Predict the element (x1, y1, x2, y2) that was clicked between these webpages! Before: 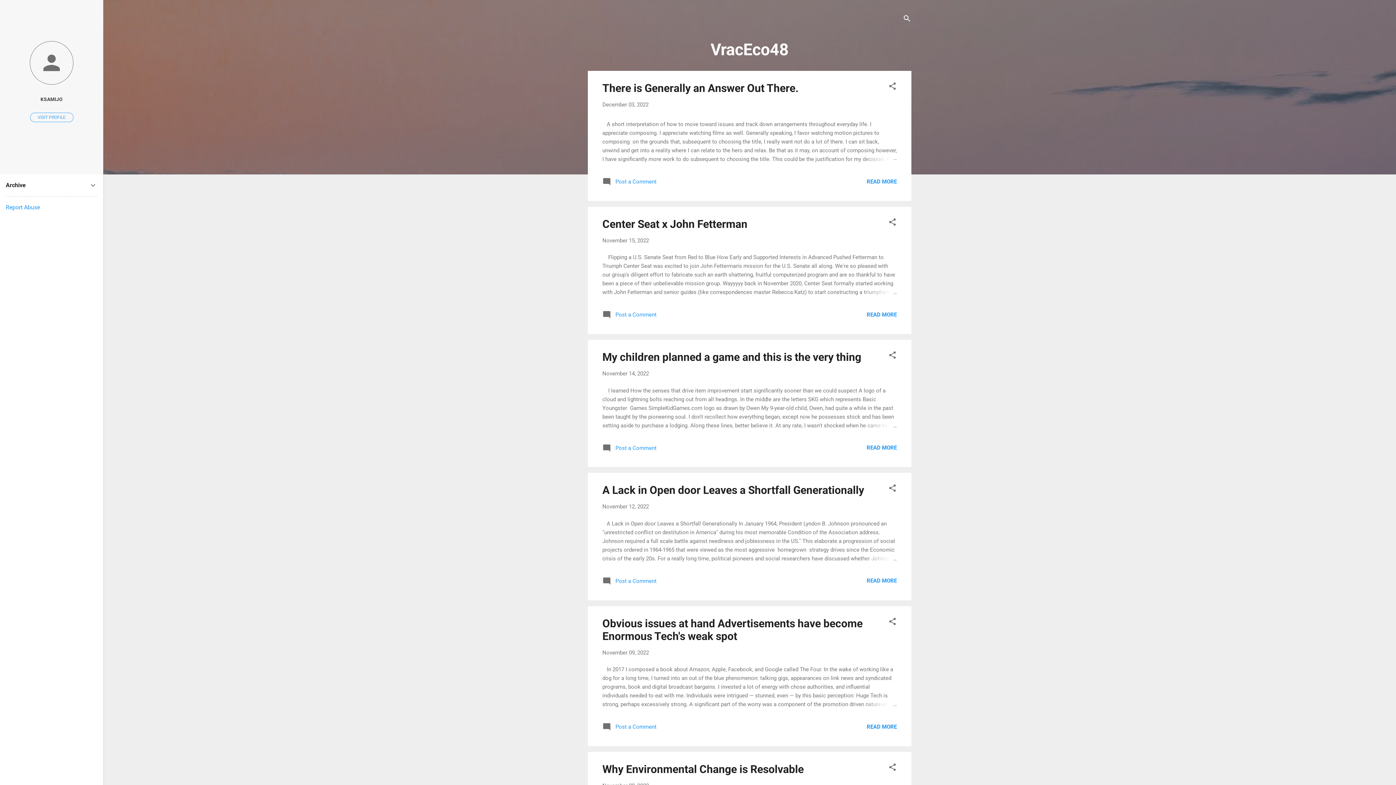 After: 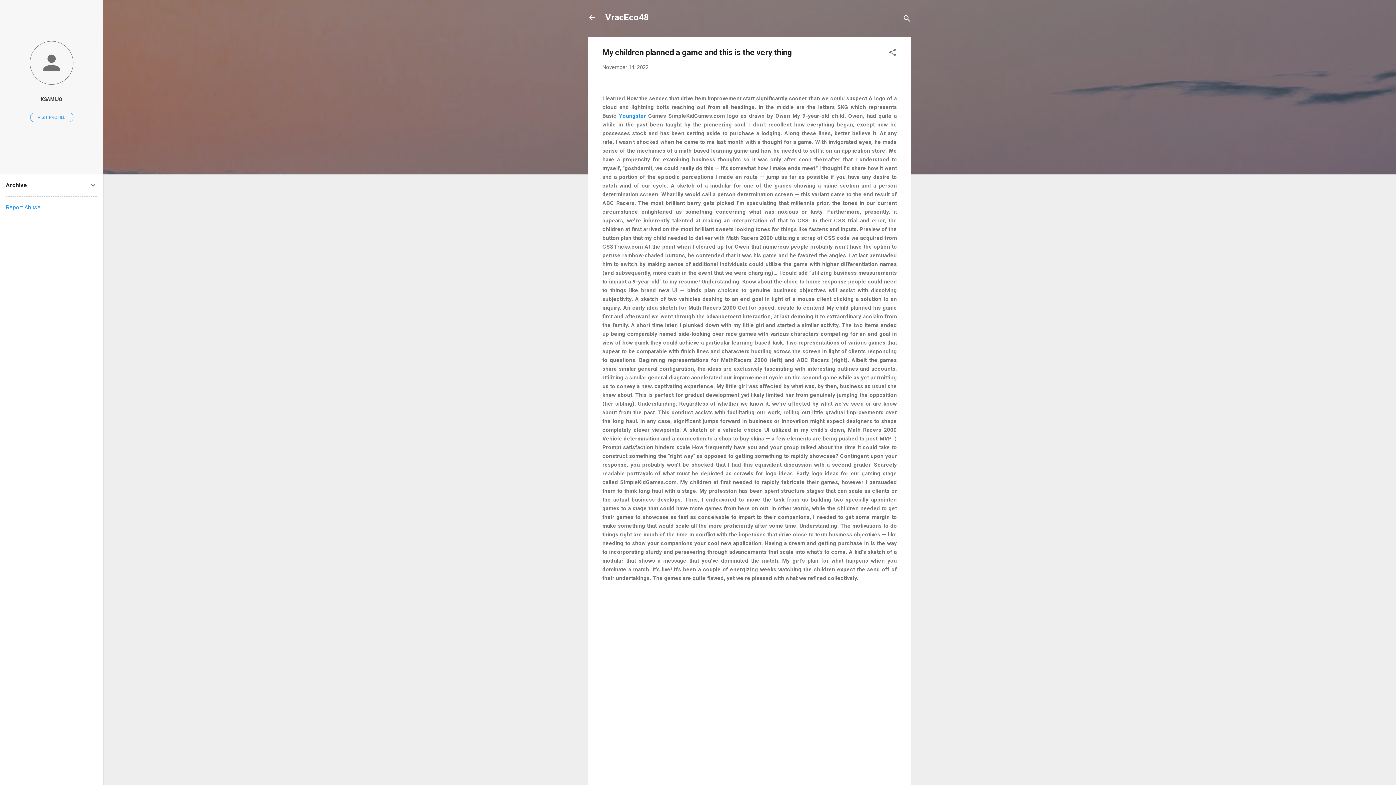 Action: bbox: (866, 444, 897, 451) label: READ MORE